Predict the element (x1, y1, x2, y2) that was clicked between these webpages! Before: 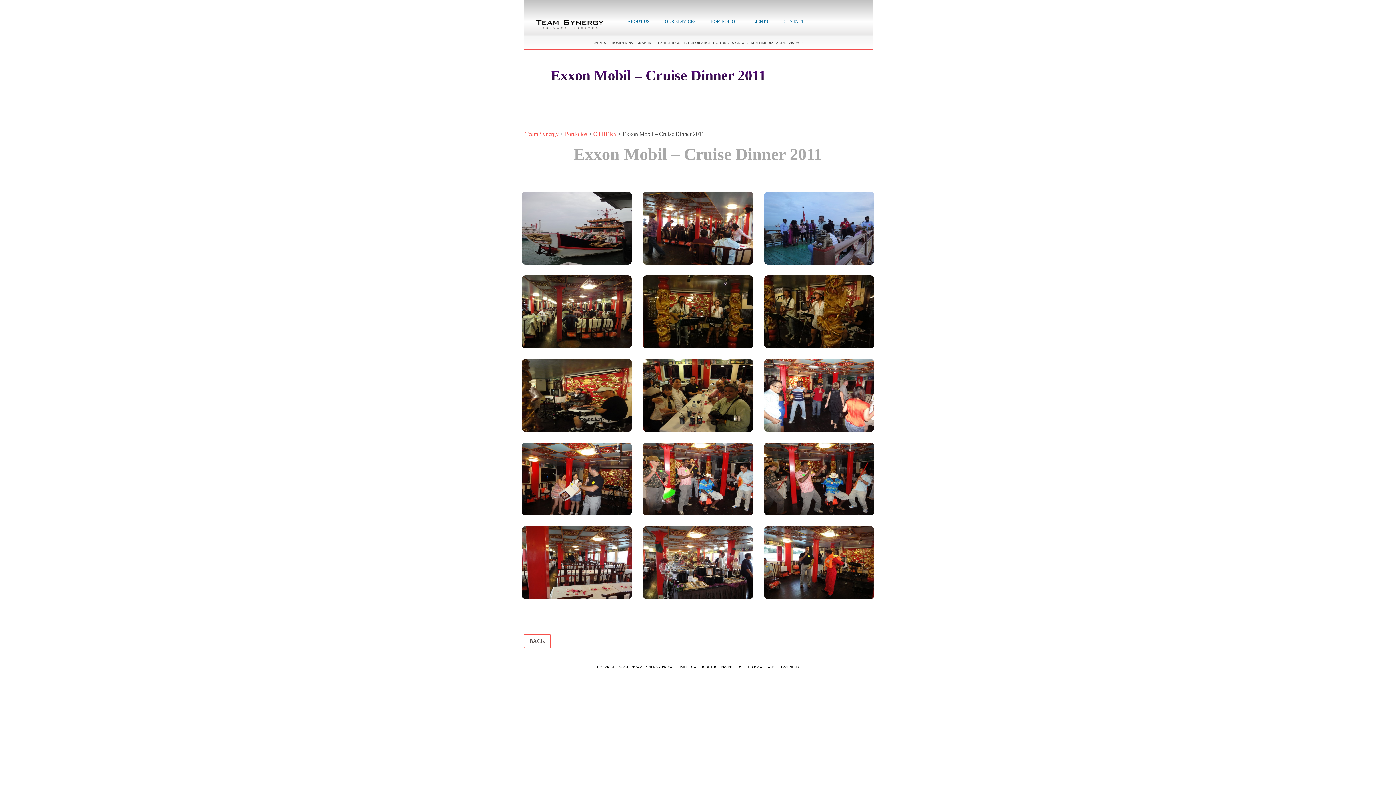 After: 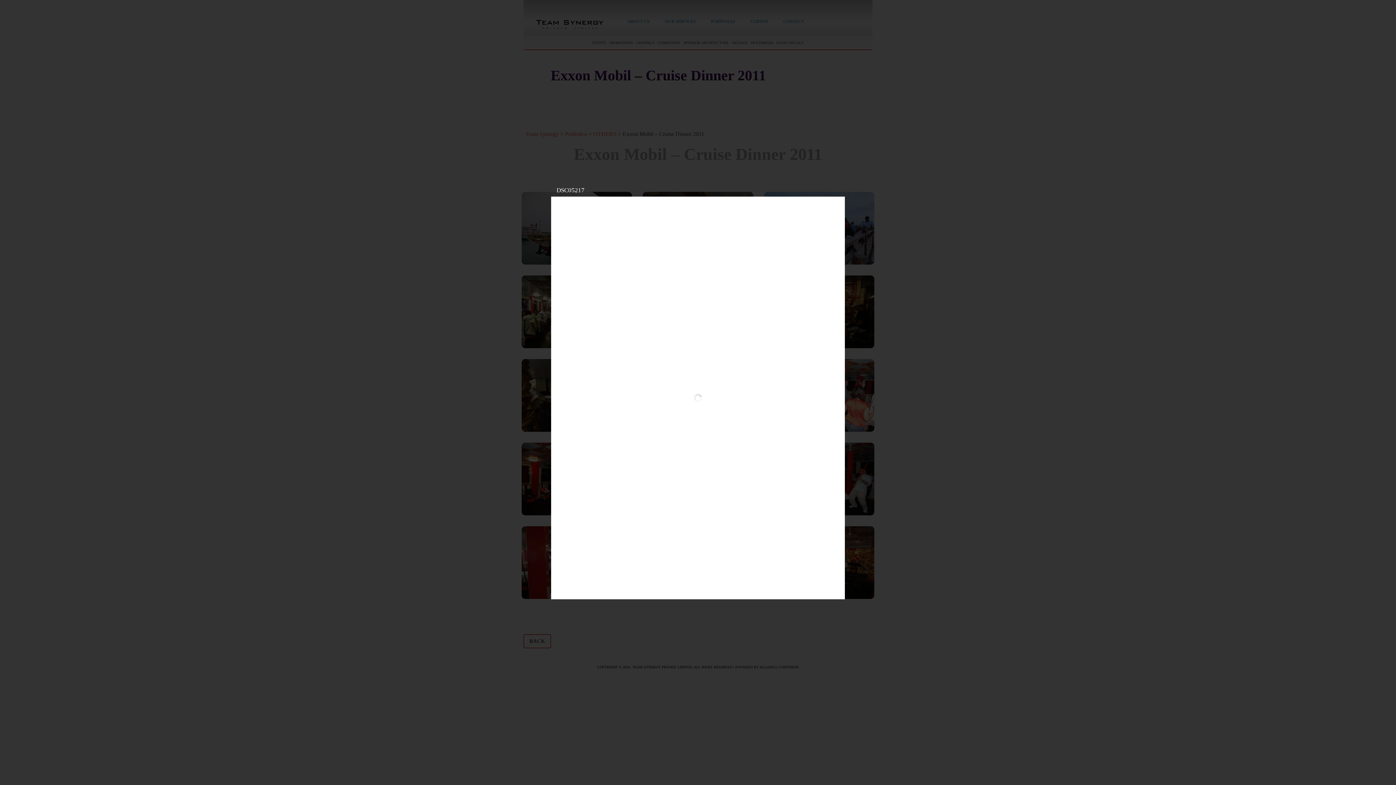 Action: bbox: (521, 224, 632, 230)